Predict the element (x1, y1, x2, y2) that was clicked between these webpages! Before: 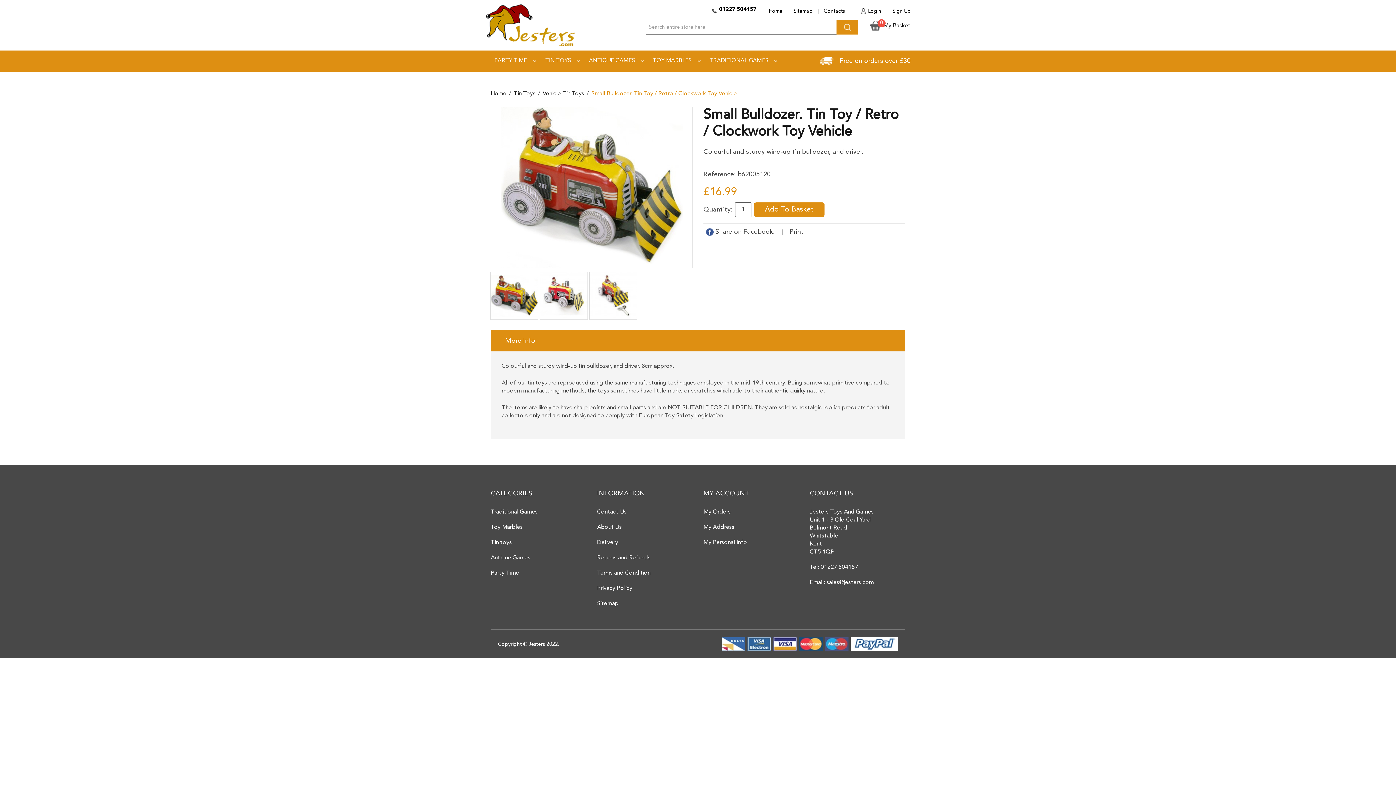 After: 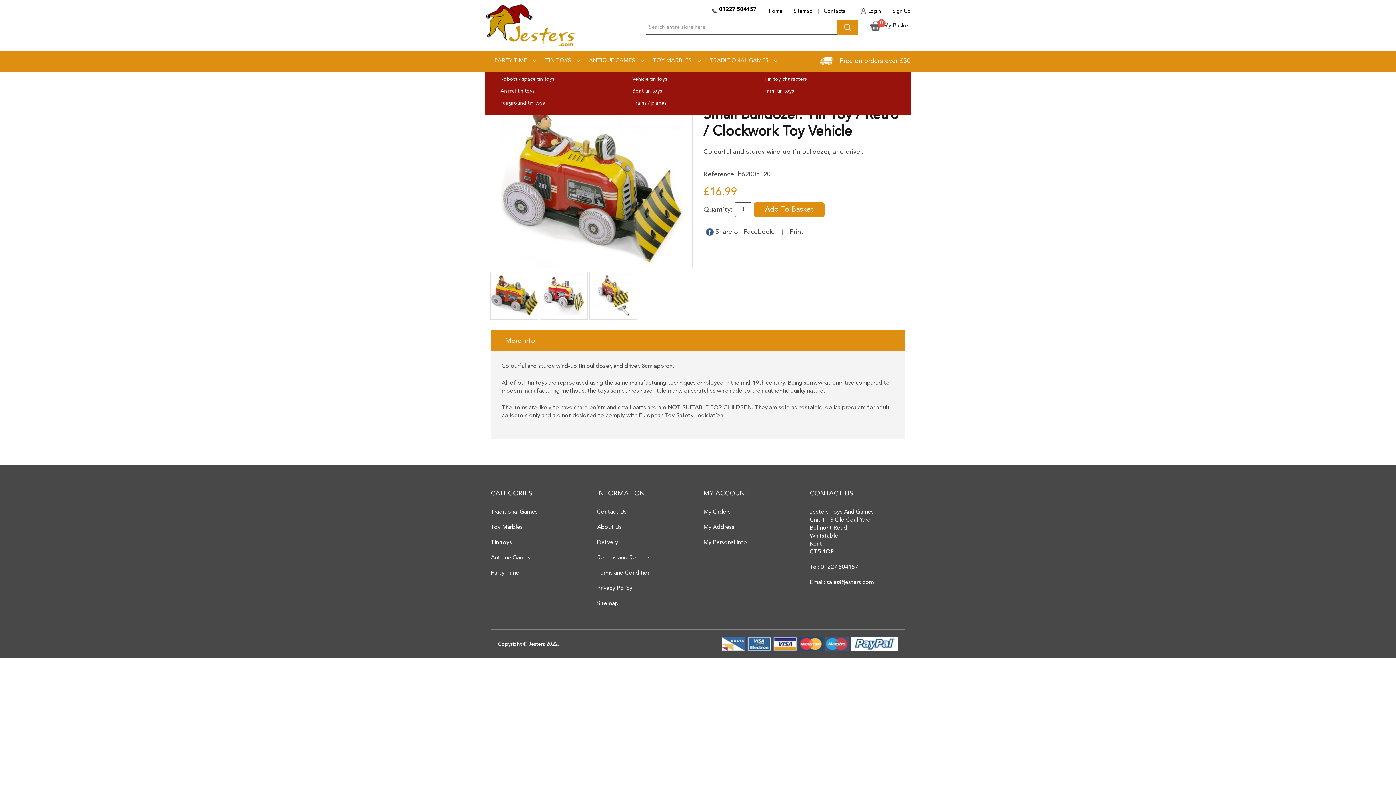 Action: bbox: (536, 50, 580, 71) label: TIN TOYS